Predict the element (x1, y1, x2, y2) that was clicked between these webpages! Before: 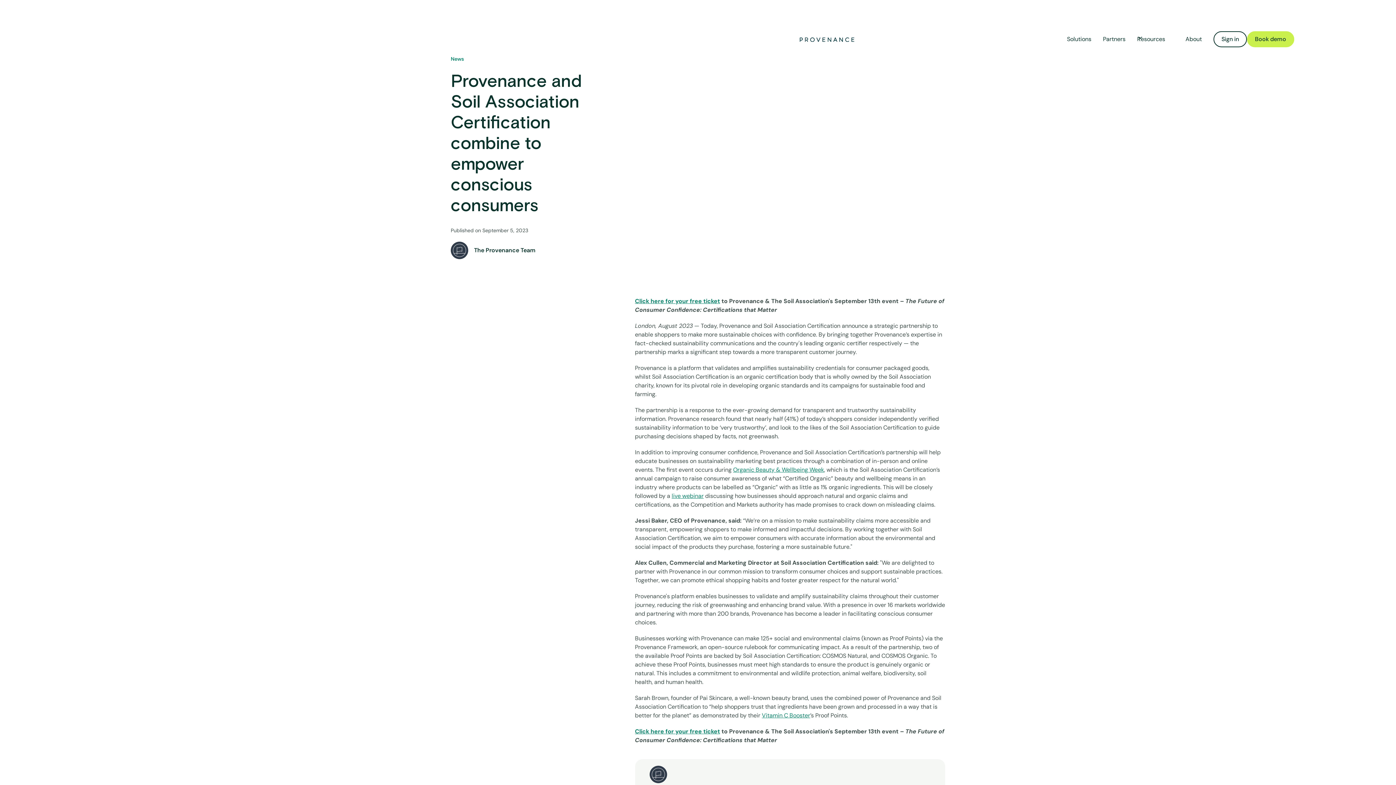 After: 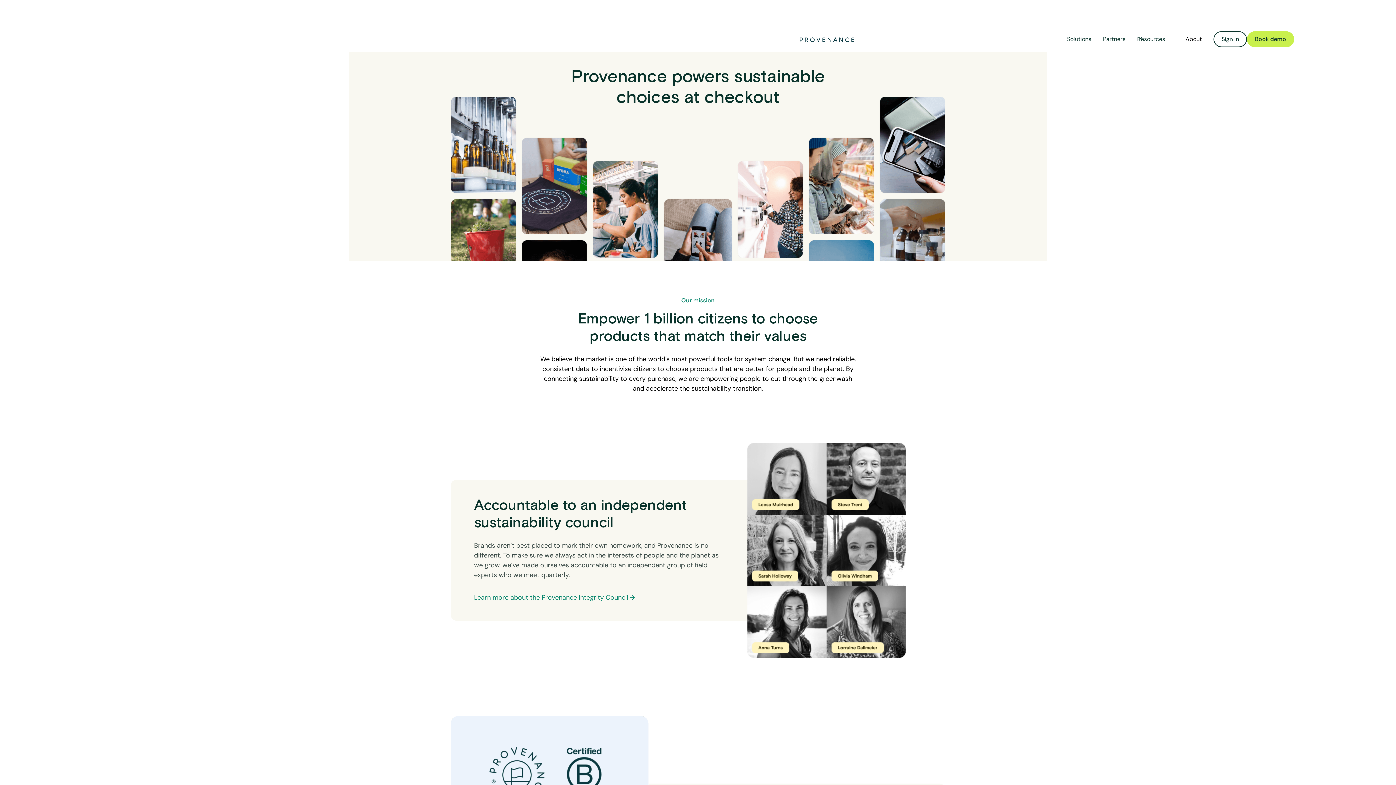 Action: label: About bbox: (1180, 32, 1208, 46)